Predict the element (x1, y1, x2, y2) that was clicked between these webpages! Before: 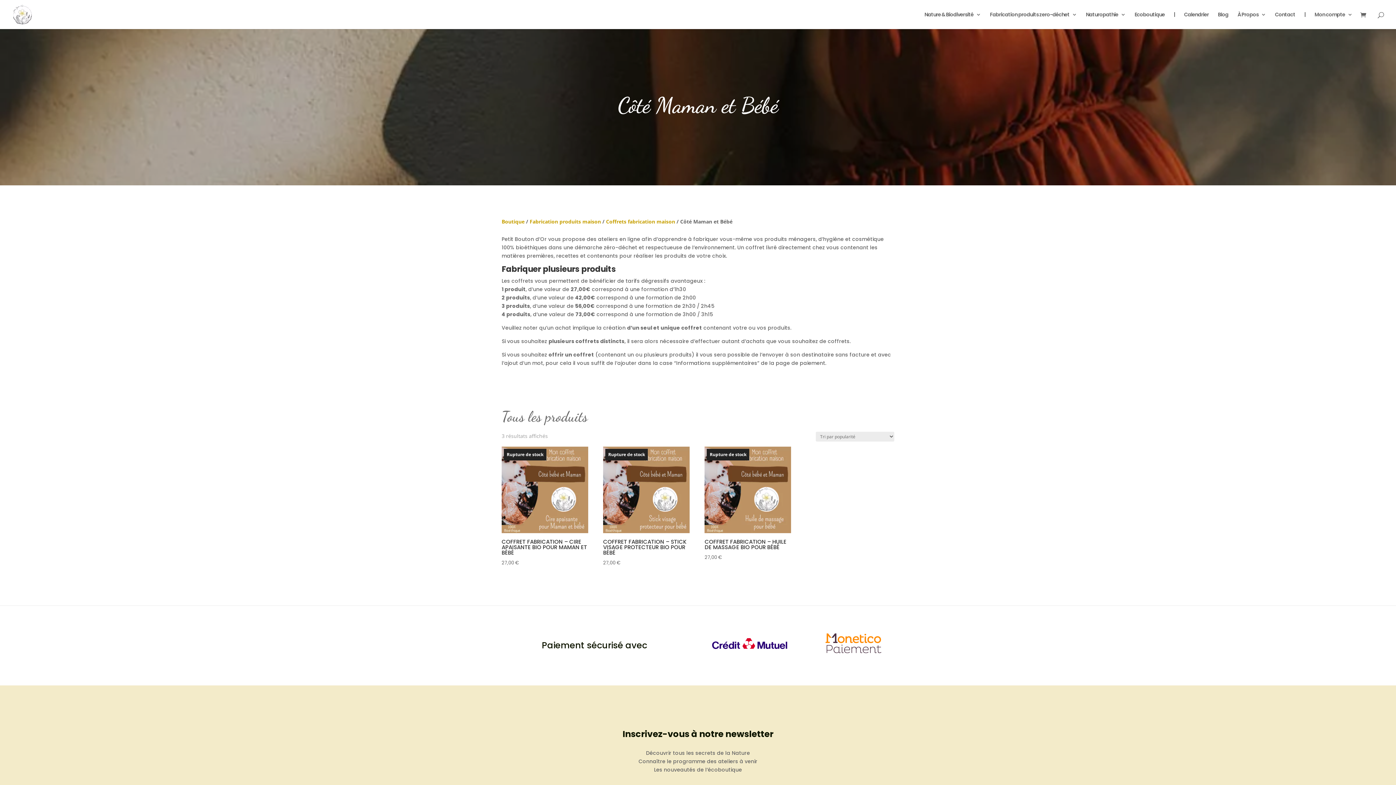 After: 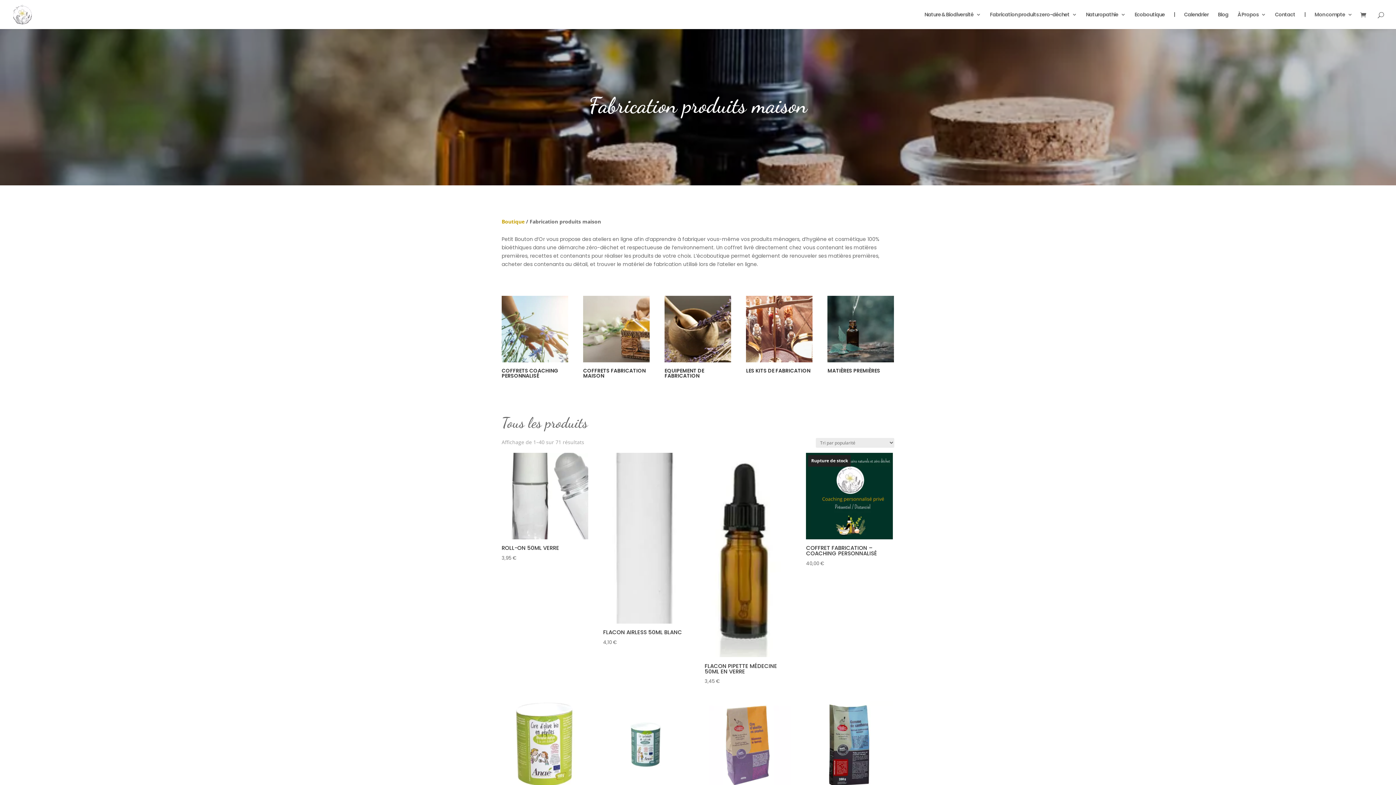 Action: label: Fabrication produits maison bbox: (529, 218, 601, 225)